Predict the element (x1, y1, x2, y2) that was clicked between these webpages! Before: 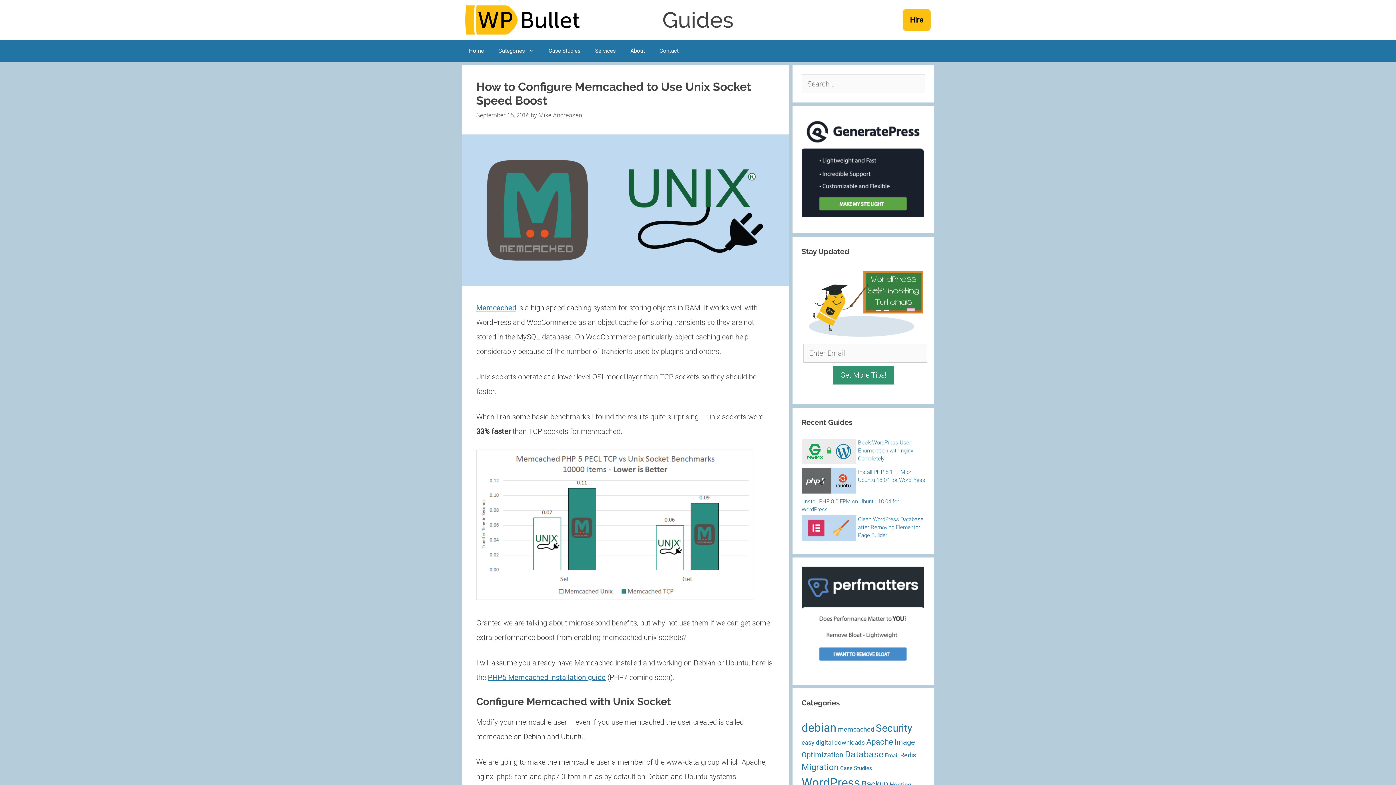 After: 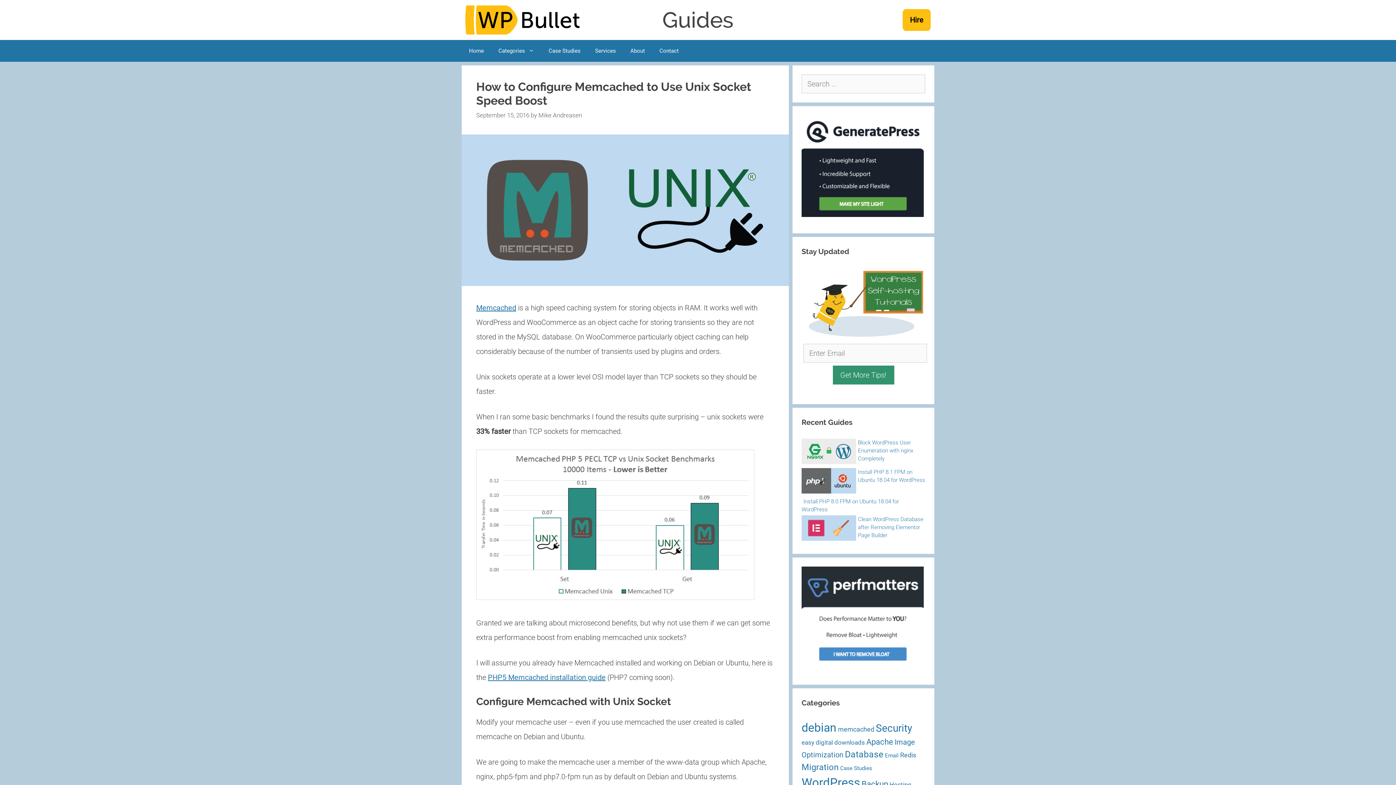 Action: bbox: (801, 515, 856, 543)